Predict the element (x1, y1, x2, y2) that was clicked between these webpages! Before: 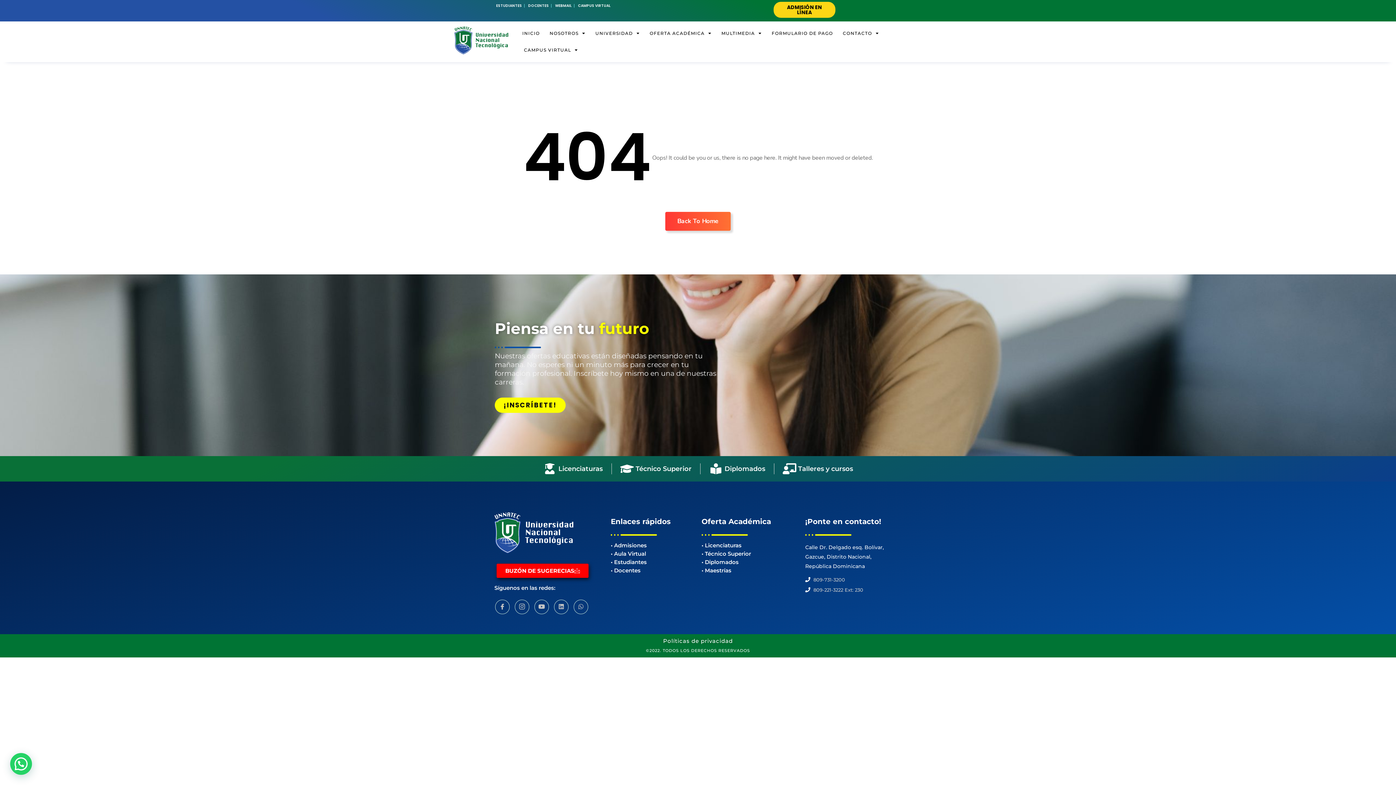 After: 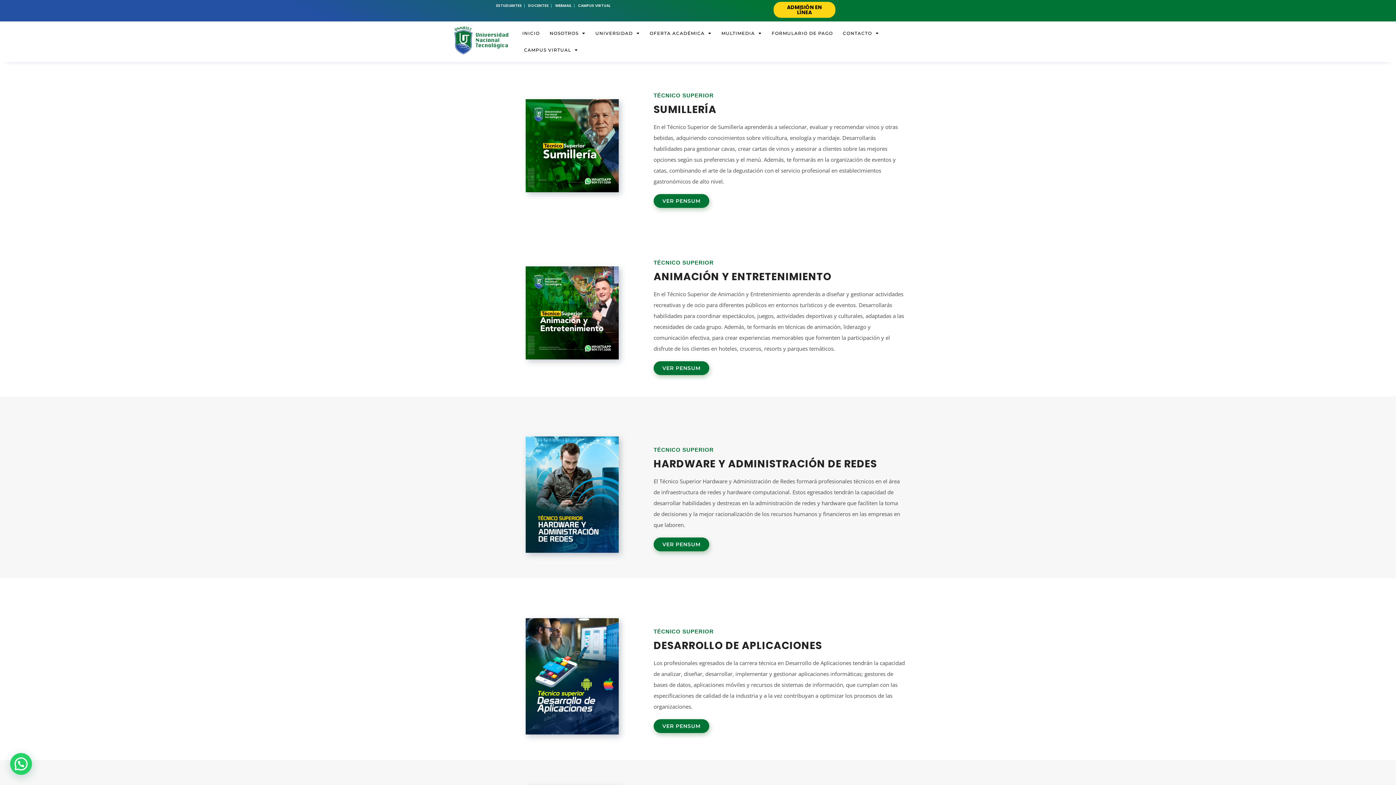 Action: bbox: (620, 463, 691, 474) label: Técnico Superior